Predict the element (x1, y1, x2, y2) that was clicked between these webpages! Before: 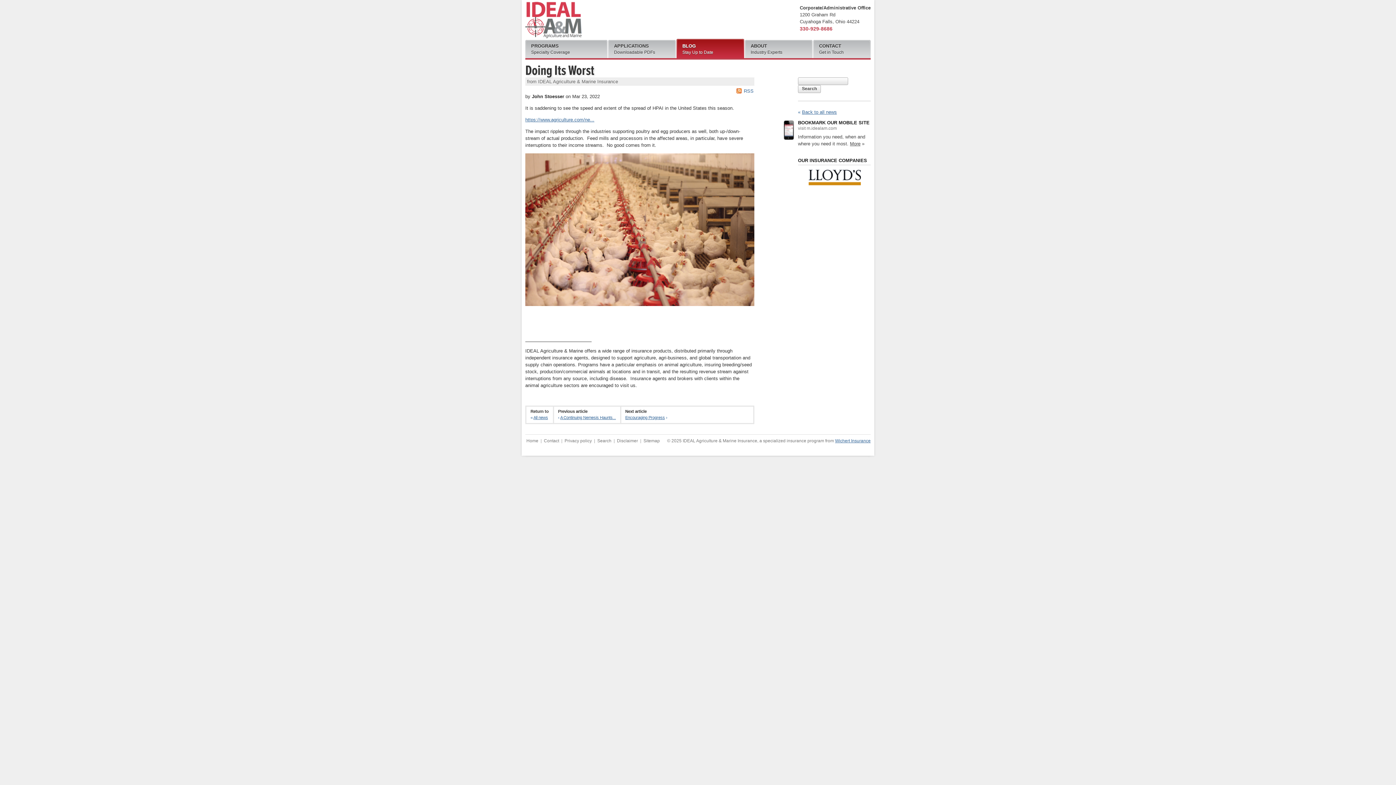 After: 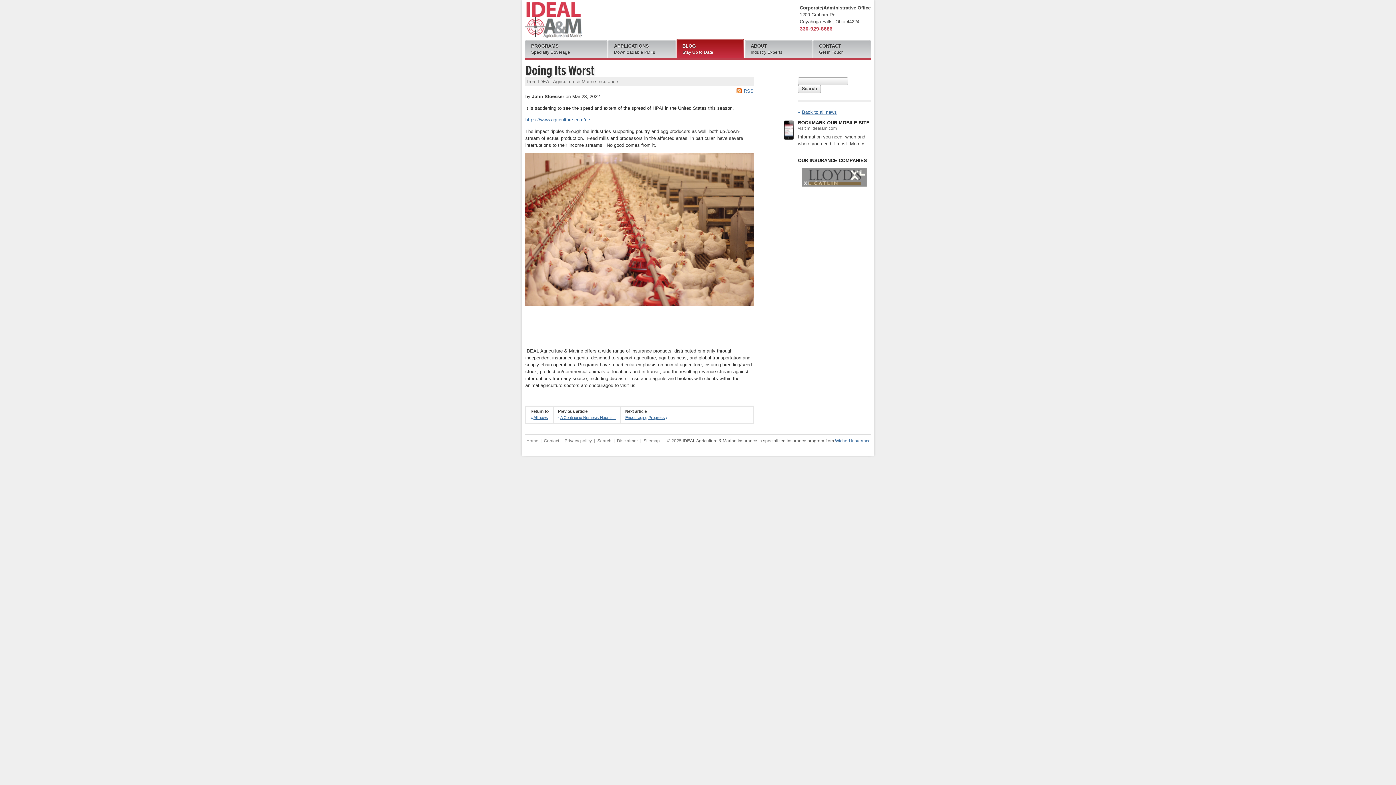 Action: bbox: (835, 438, 870, 443) label: Wichert Insurance